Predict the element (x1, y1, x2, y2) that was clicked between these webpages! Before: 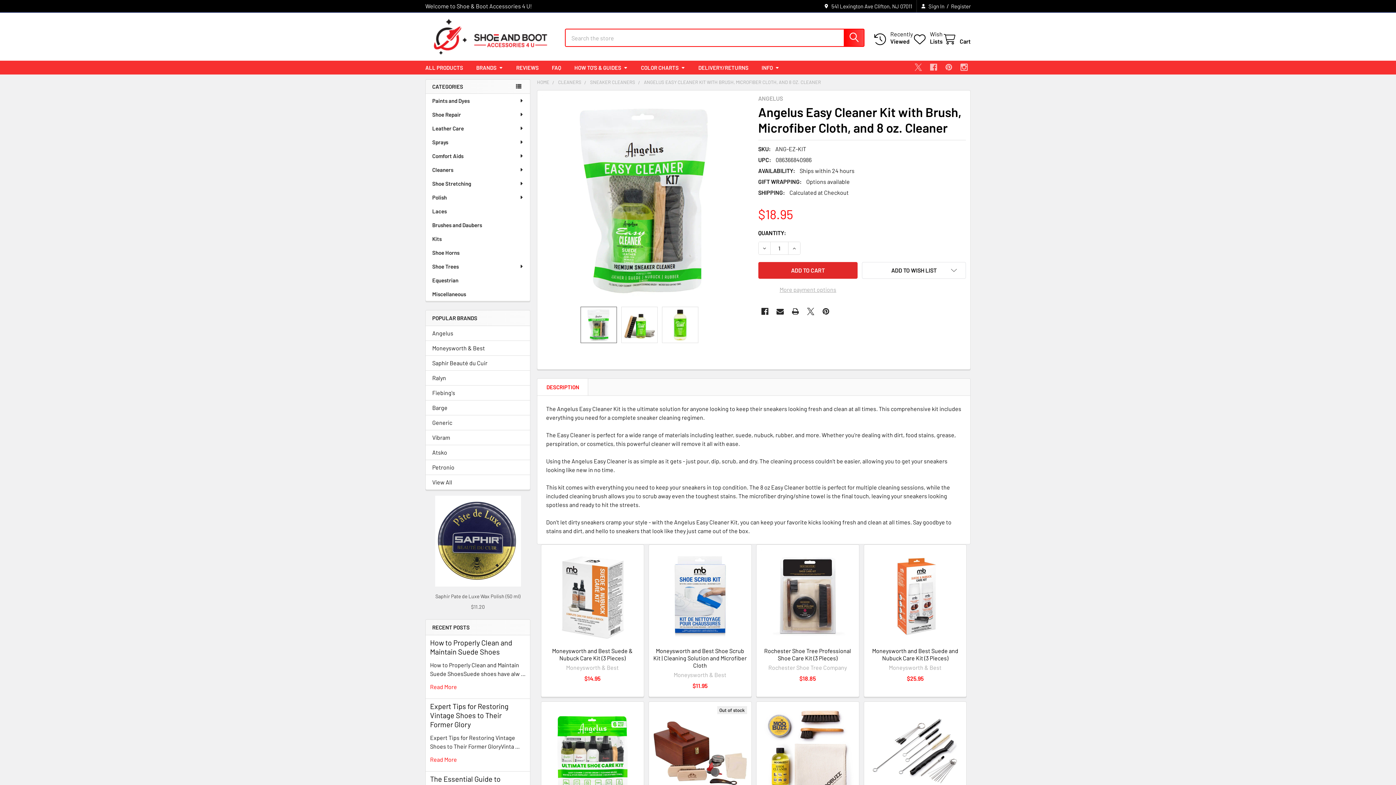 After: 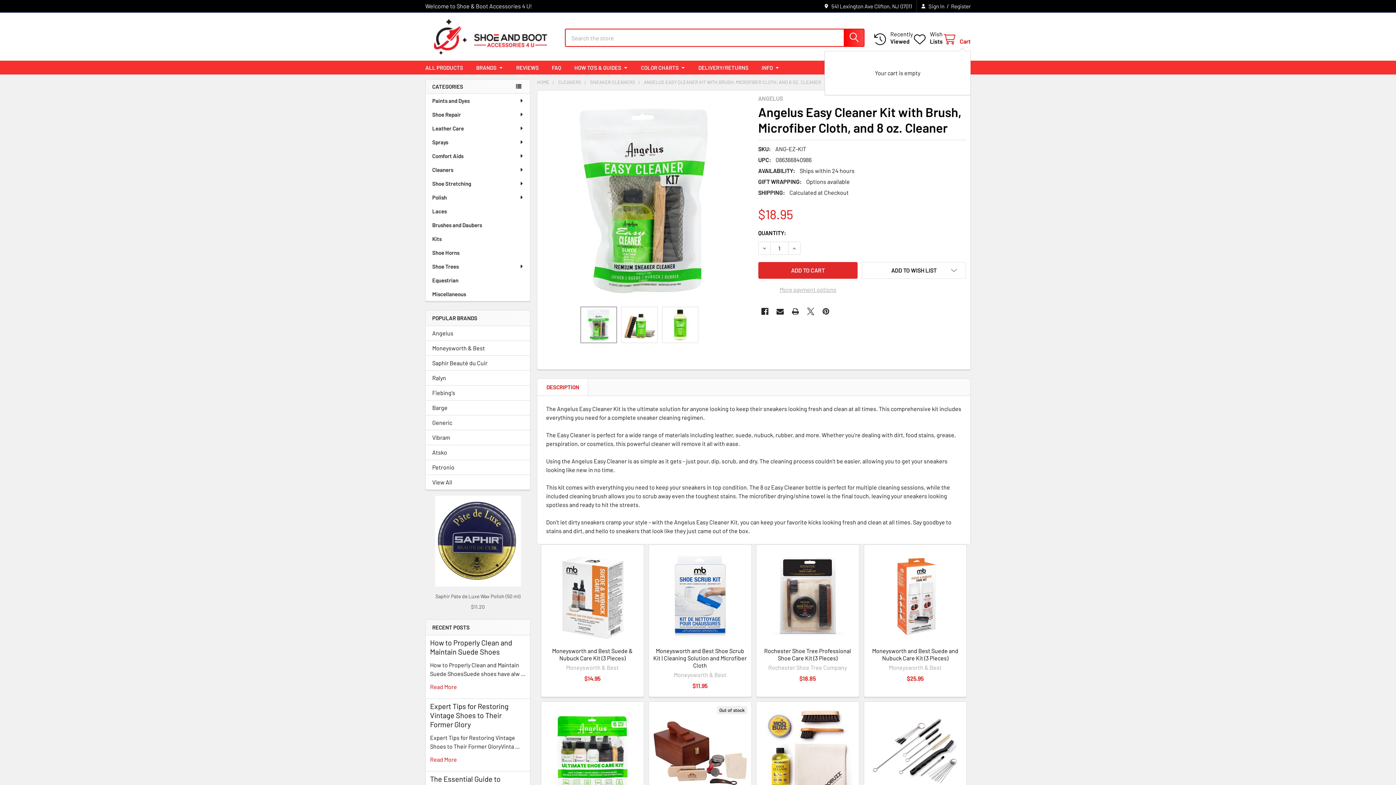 Action: label: Cart bbox: (942, 33, 970, 45)